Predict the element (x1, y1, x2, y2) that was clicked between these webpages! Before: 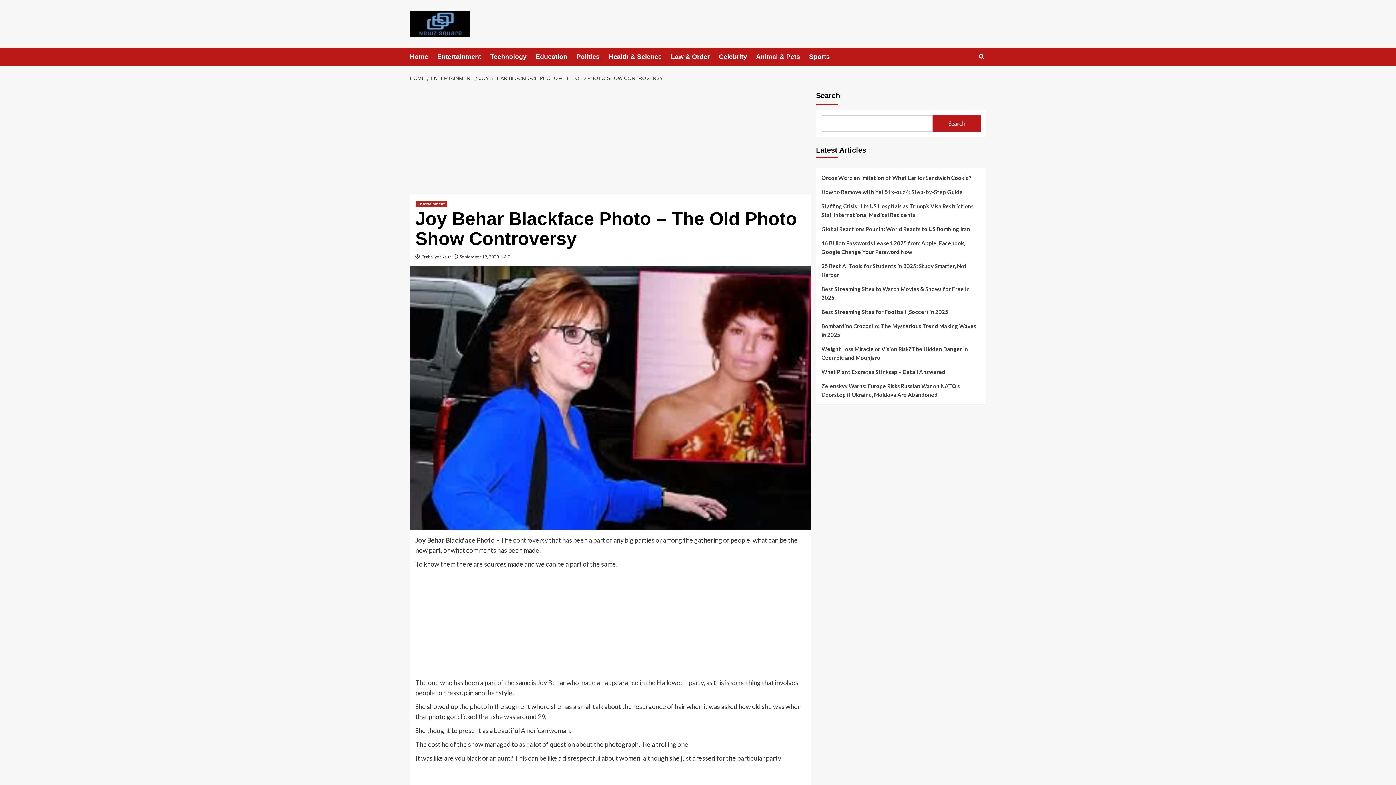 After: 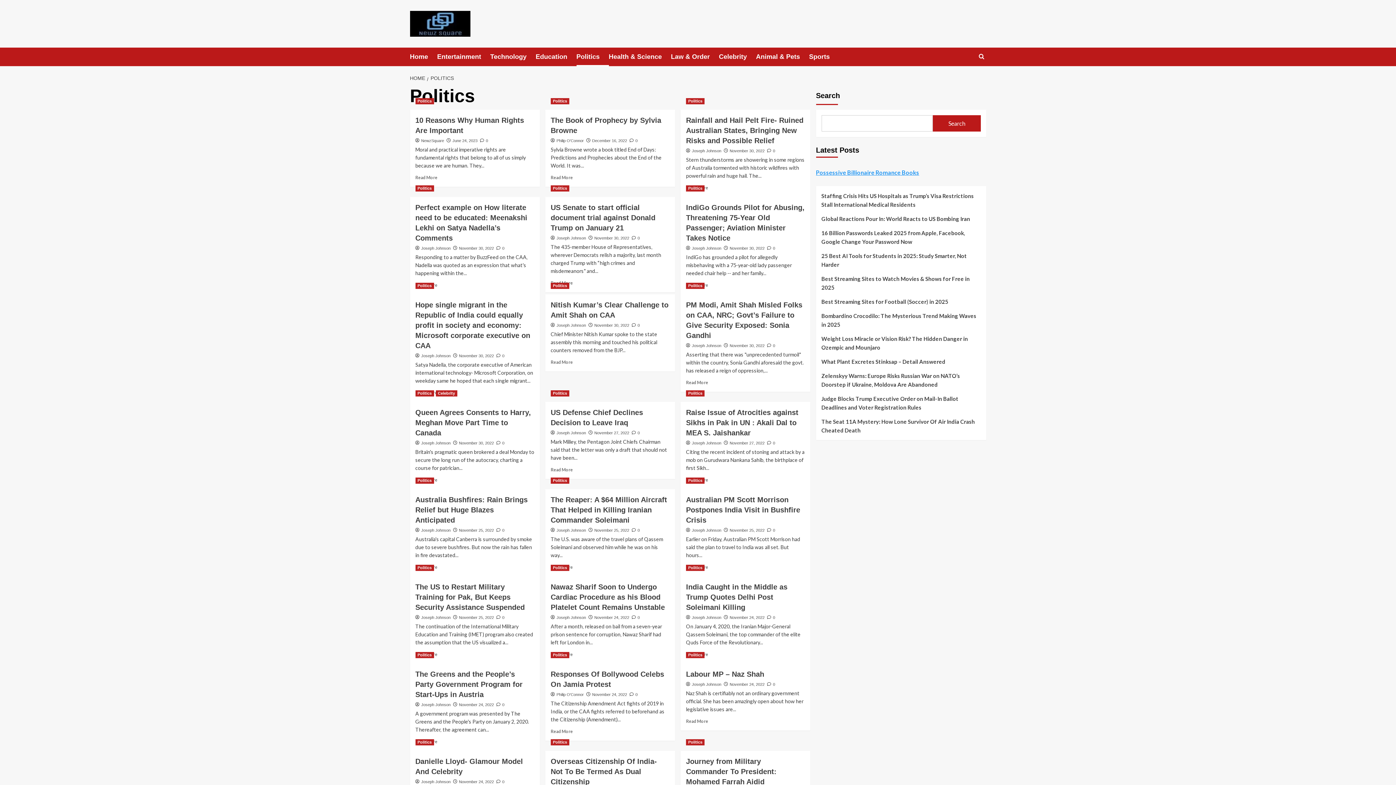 Action: bbox: (576, 47, 608, 66) label: Politics